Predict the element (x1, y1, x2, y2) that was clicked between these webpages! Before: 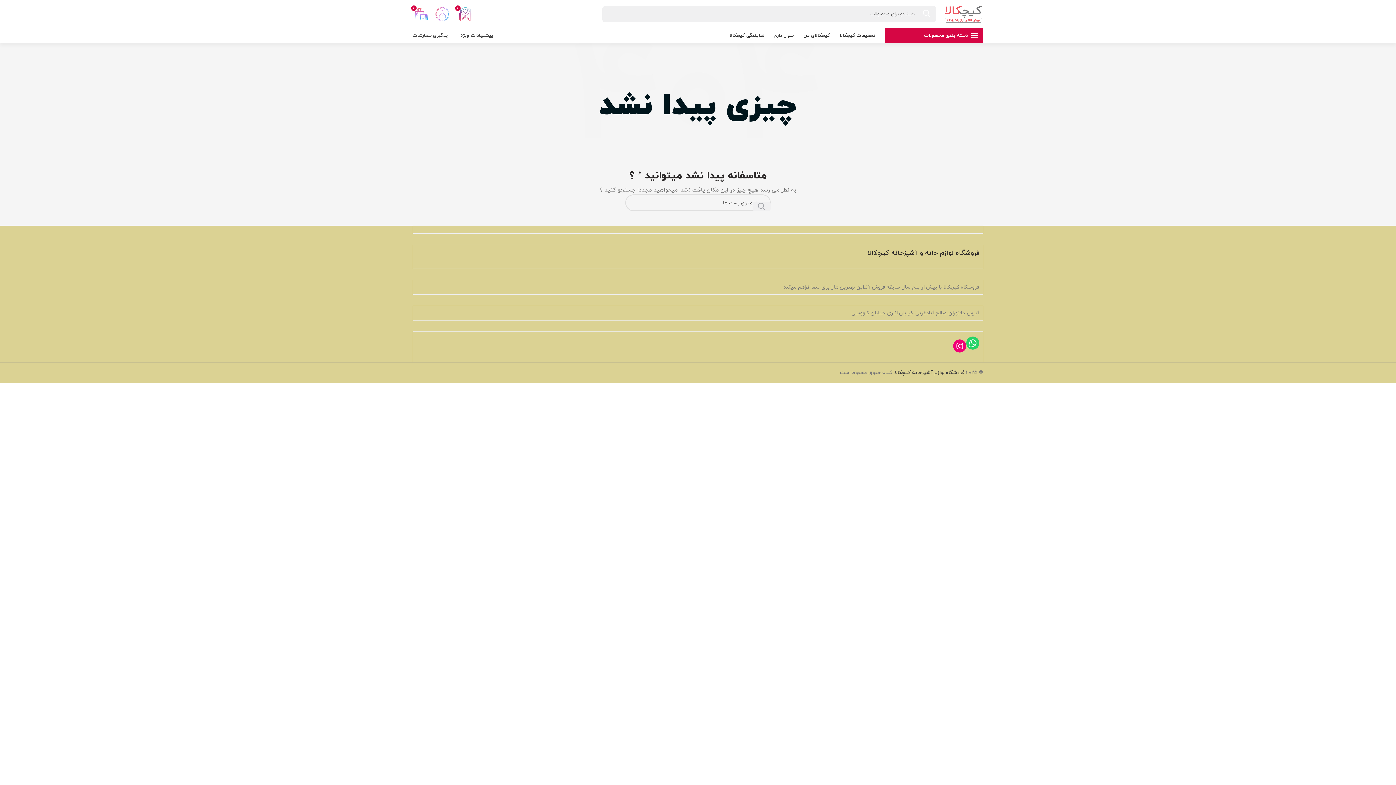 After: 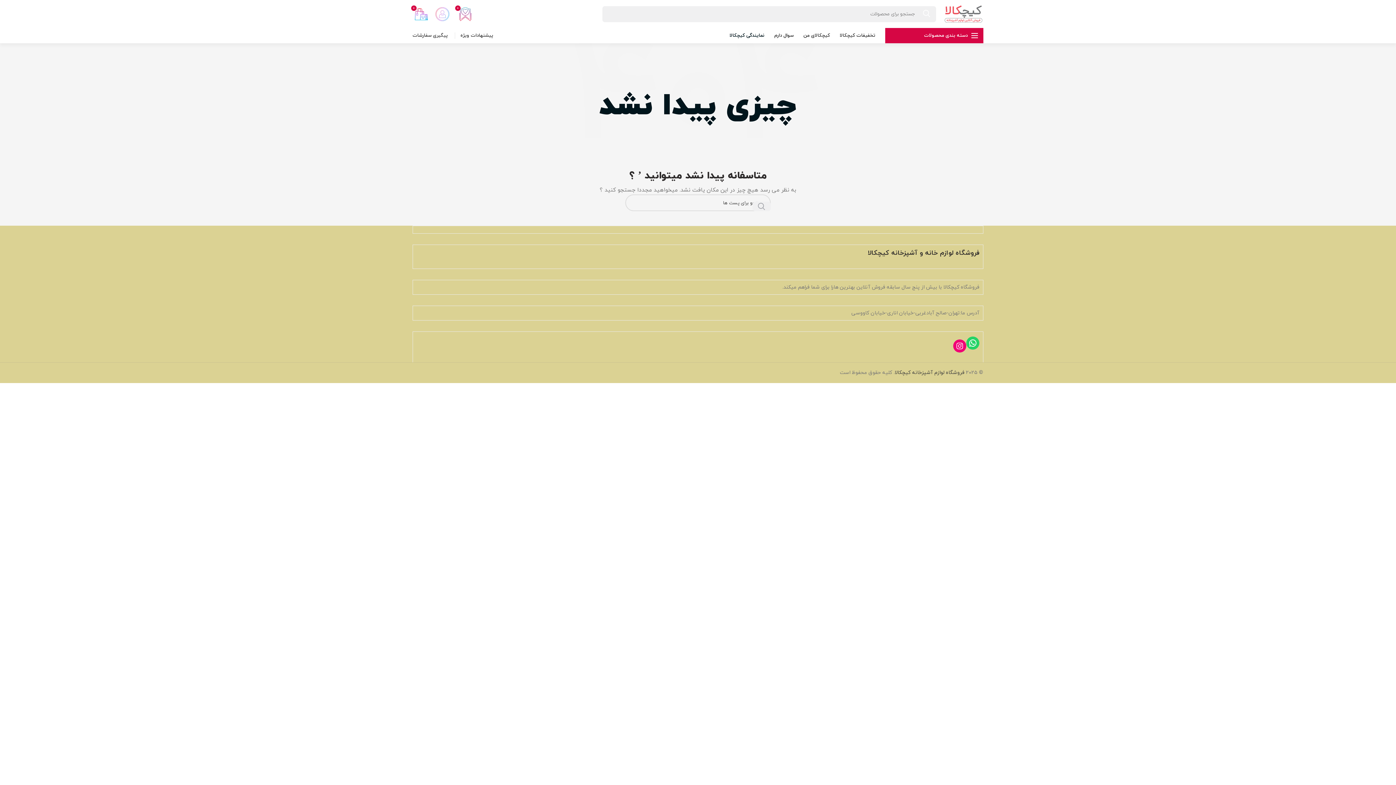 Action: label: نمایندگی کیچکالا bbox: (726, 26, 770, 44)